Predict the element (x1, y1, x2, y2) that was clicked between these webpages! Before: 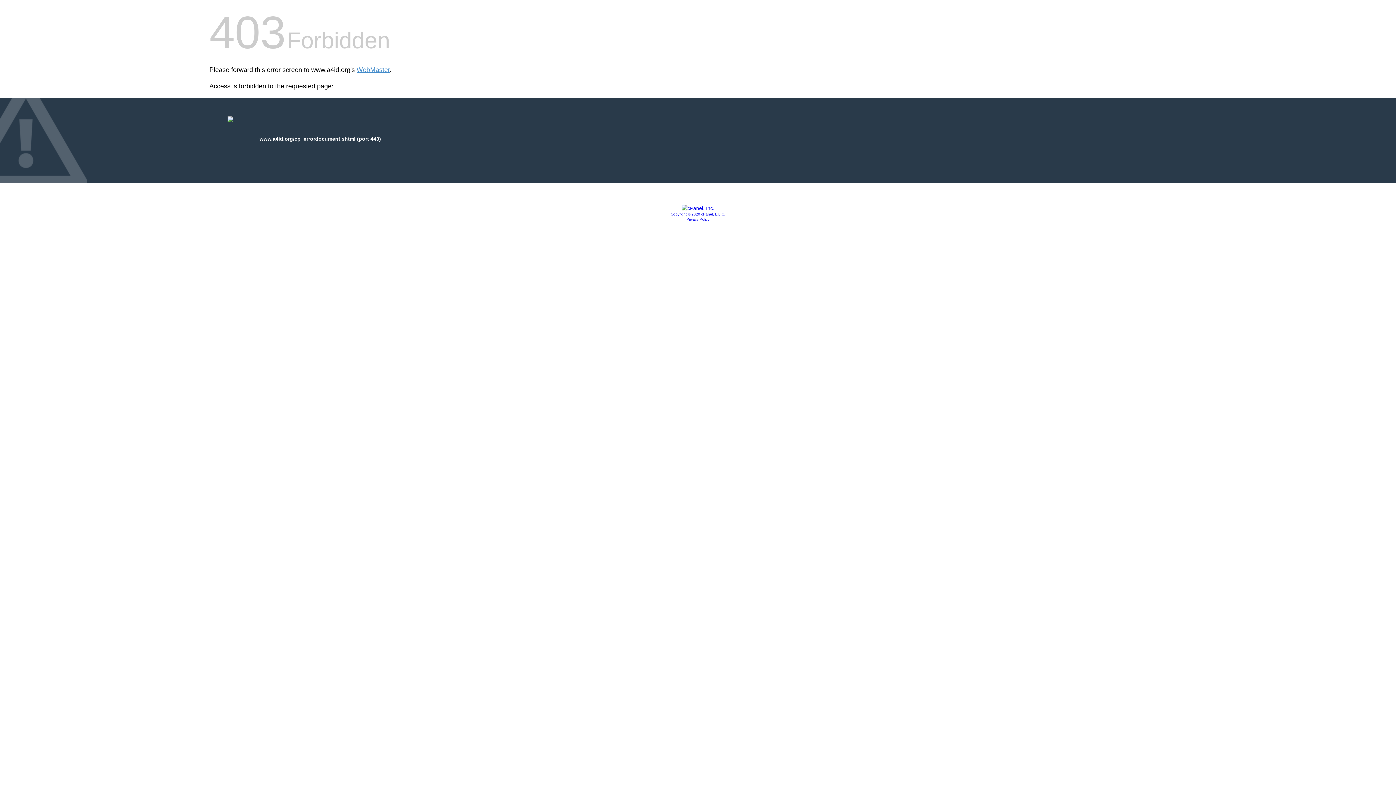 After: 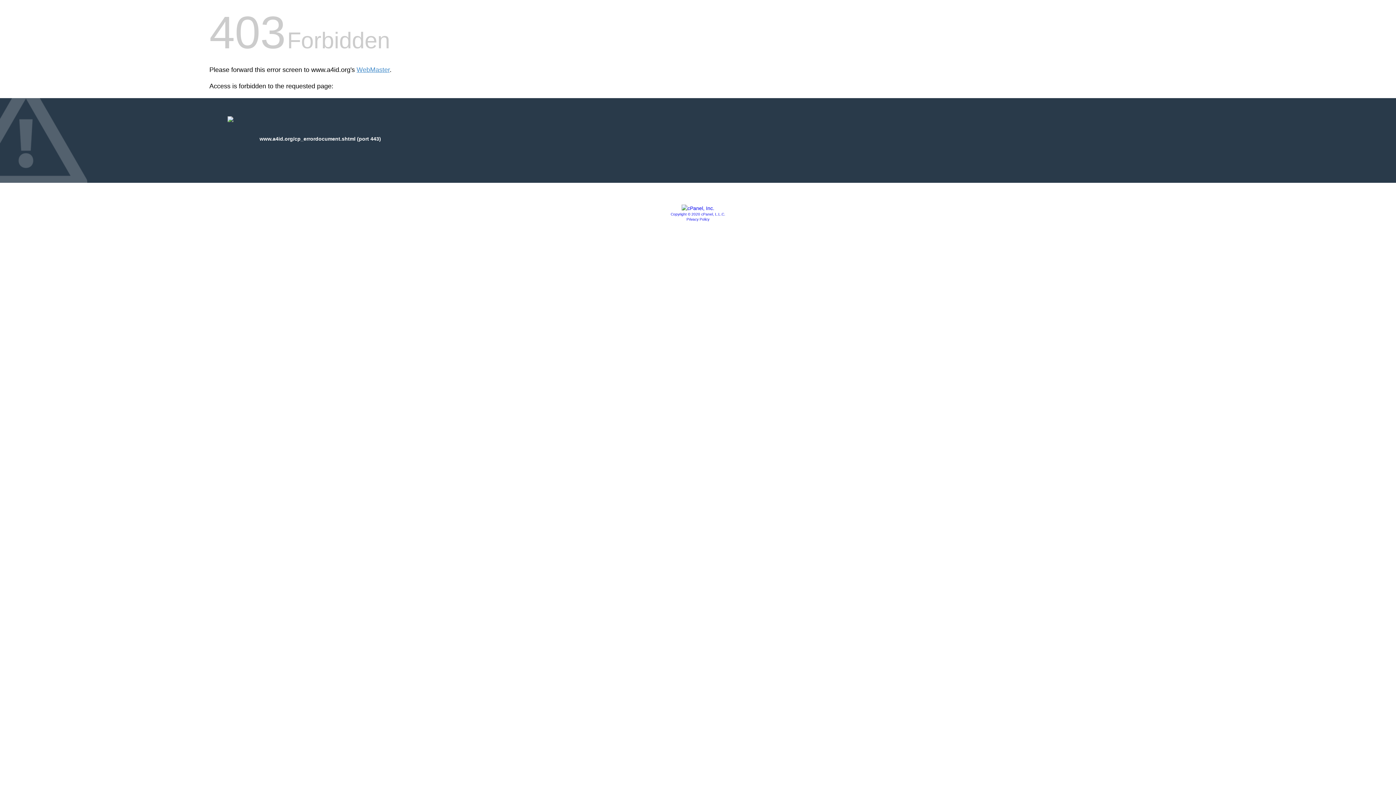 Action: label: Copyright © 2020 cPanel, L.L.C. bbox: (670, 212, 725, 216)